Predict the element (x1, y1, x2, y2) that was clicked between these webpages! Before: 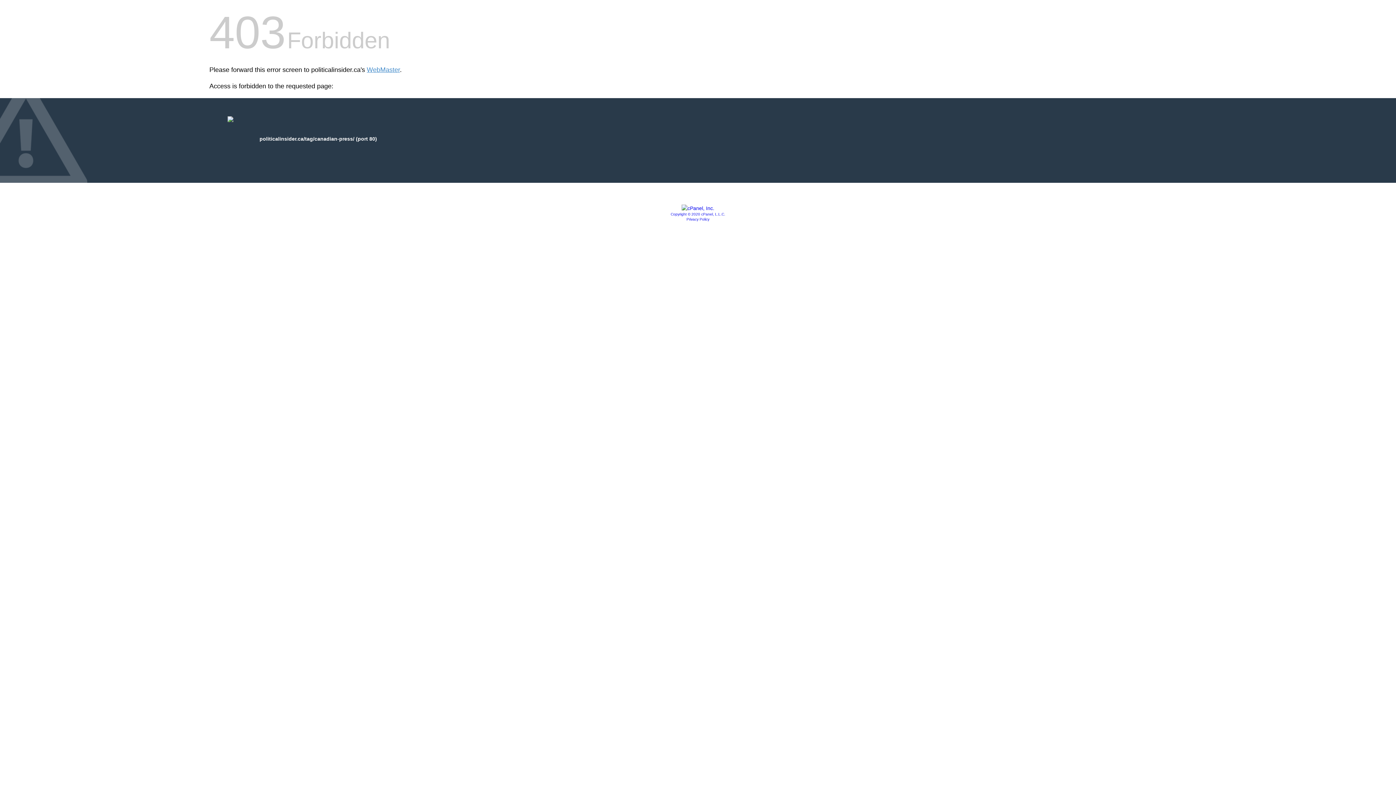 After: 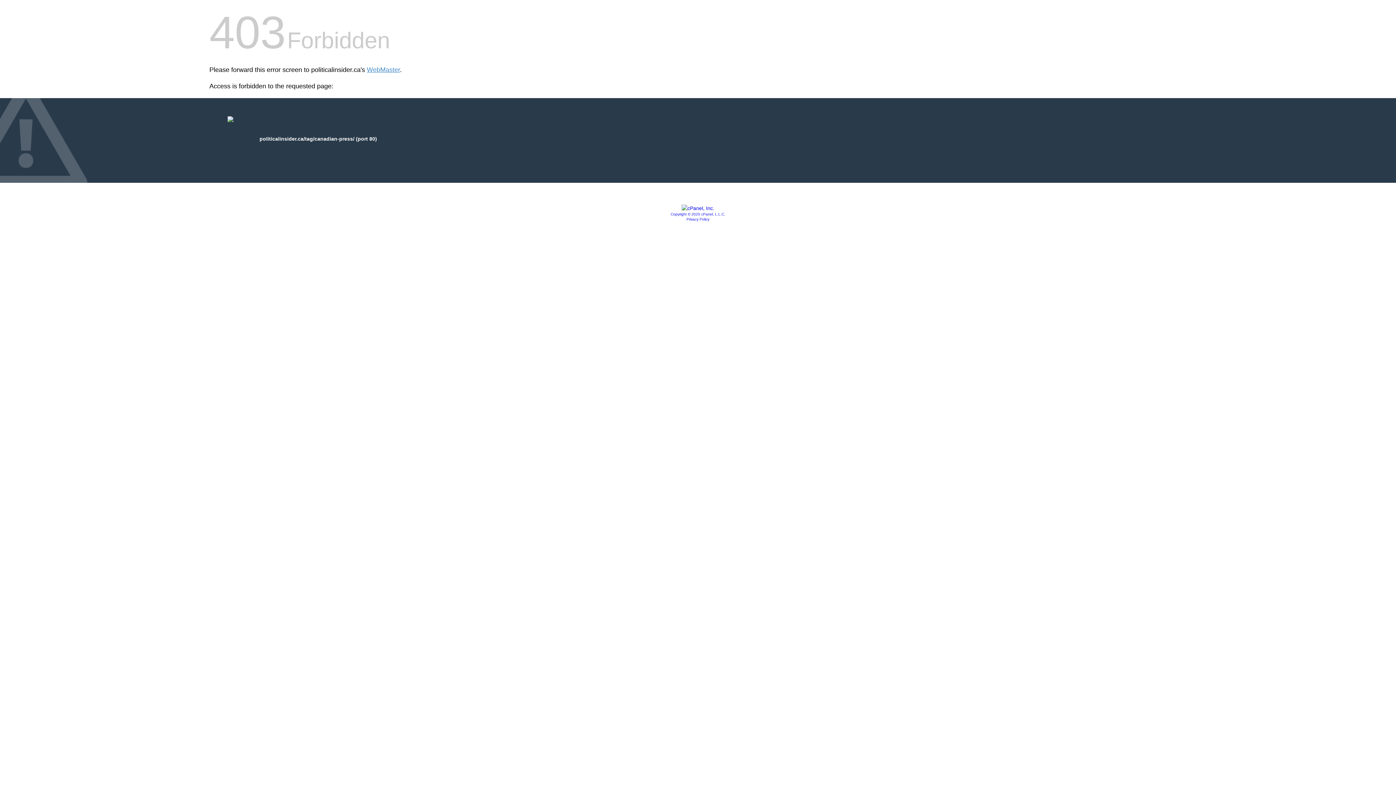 Action: label: Copyright © 2020 cPanel, L.L.C. bbox: (670, 212, 725, 216)